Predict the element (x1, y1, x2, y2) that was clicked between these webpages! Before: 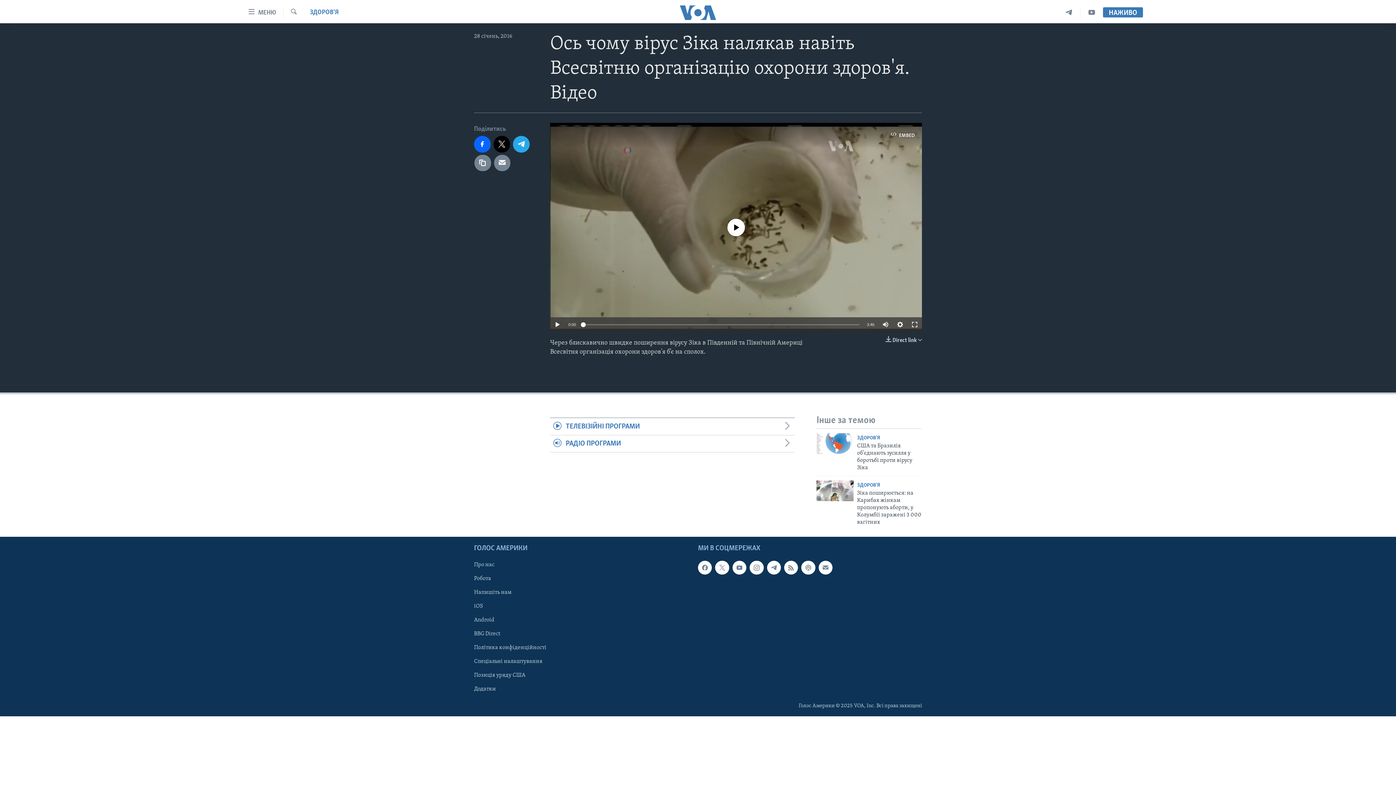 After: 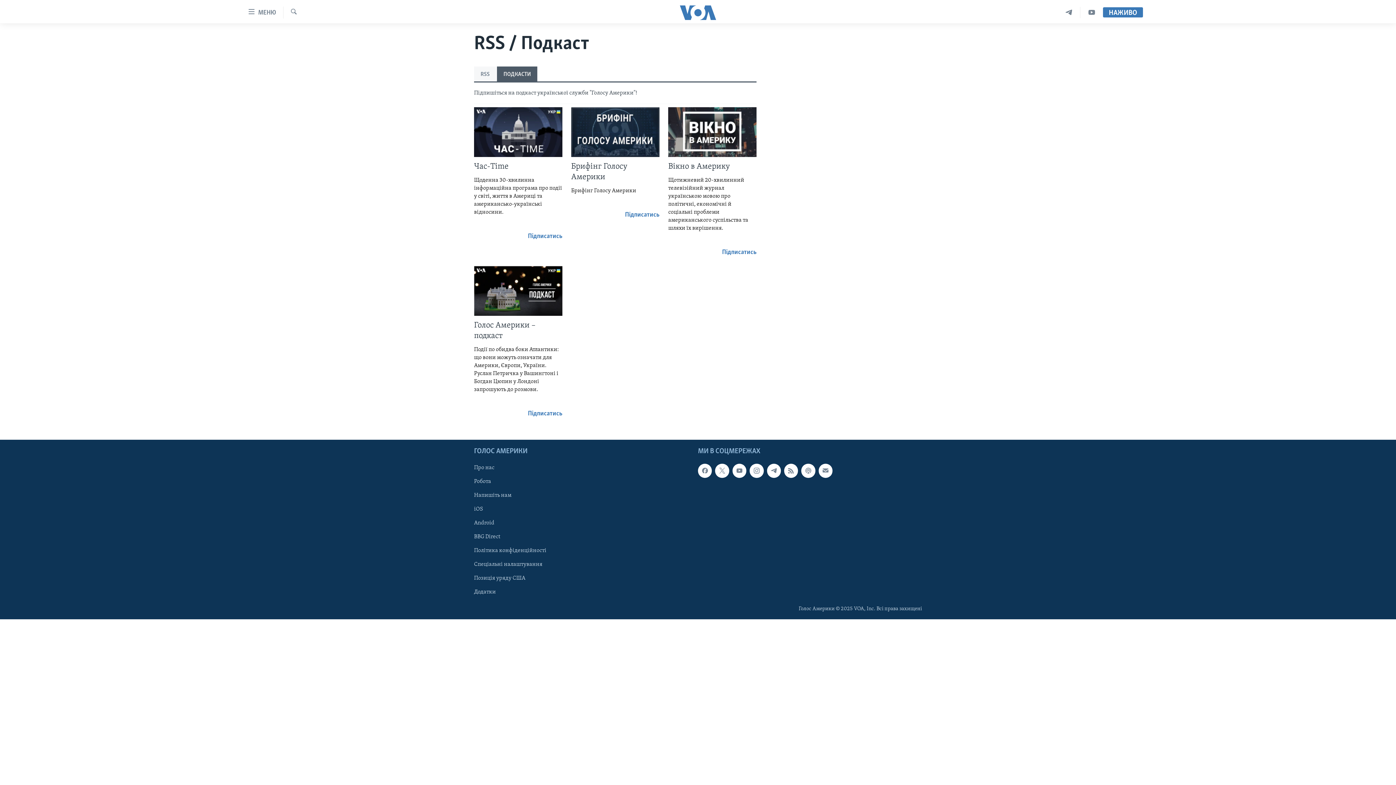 Action: bbox: (801, 561, 815, 575)